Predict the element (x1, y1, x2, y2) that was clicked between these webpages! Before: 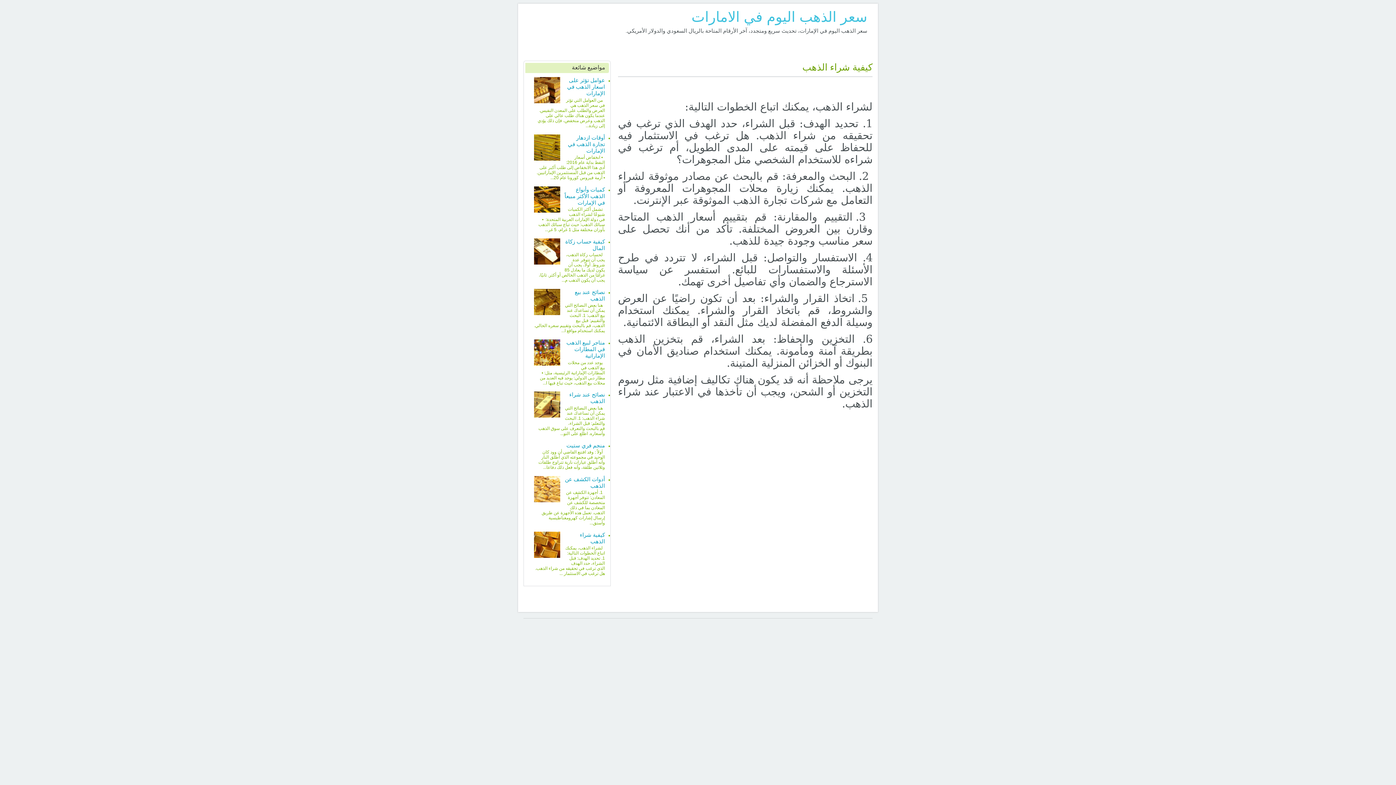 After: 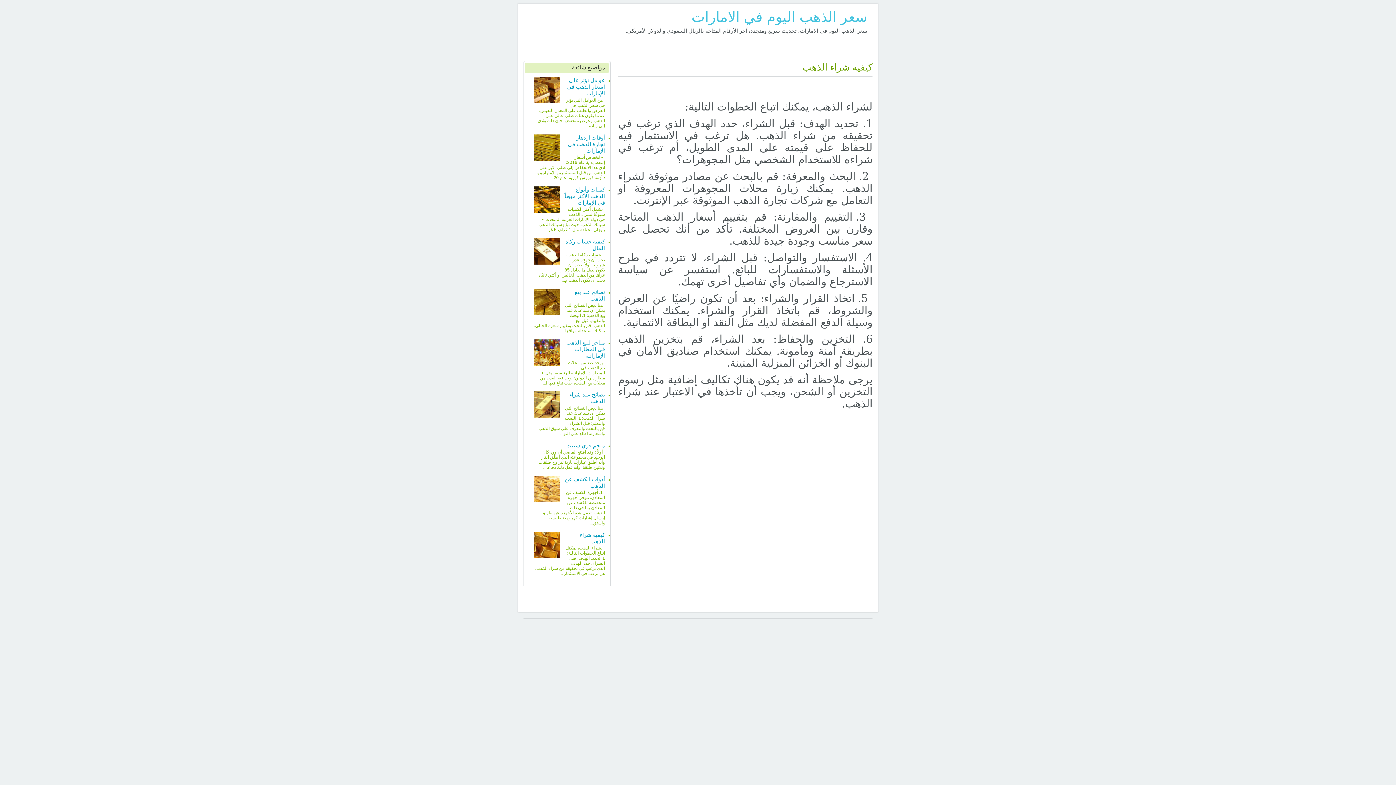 Action: bbox: (534, 98, 562, 104)